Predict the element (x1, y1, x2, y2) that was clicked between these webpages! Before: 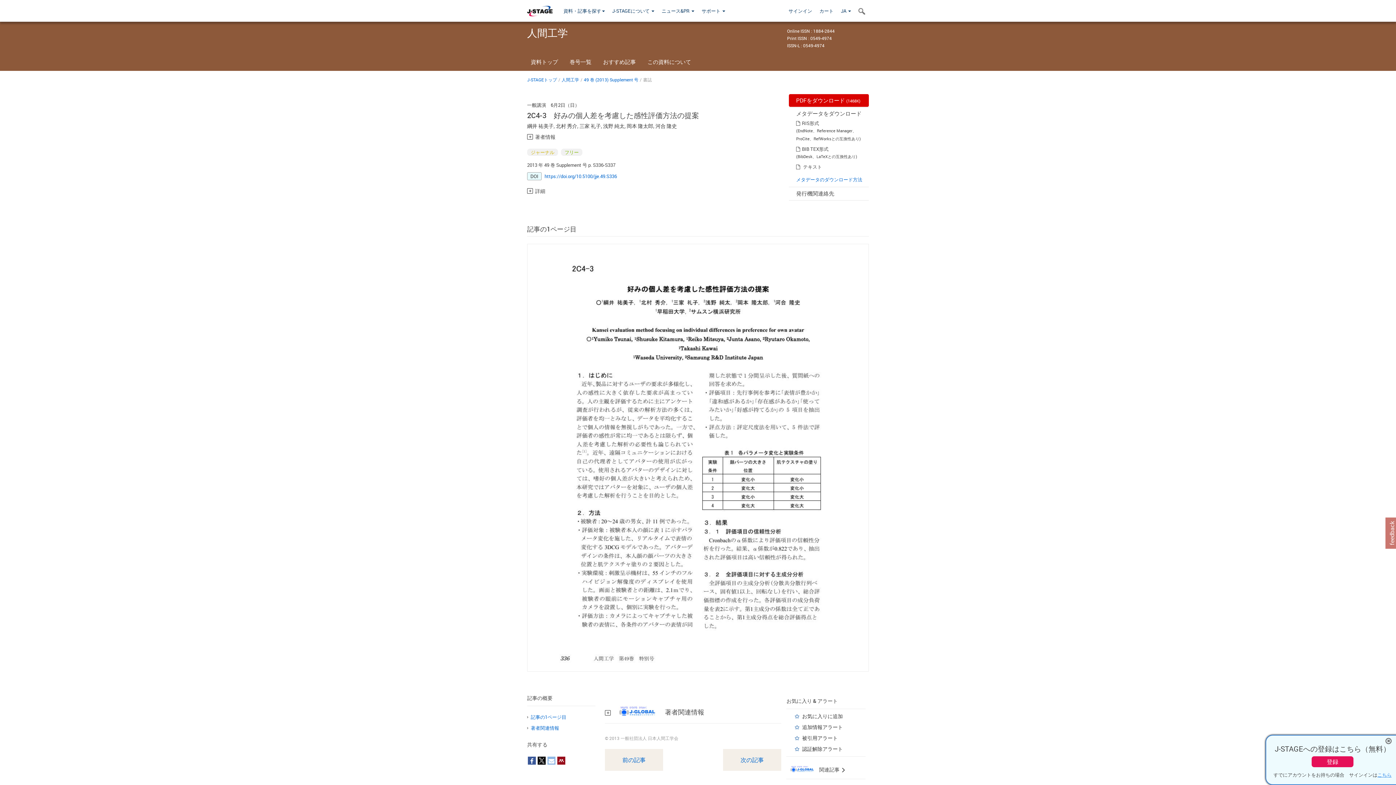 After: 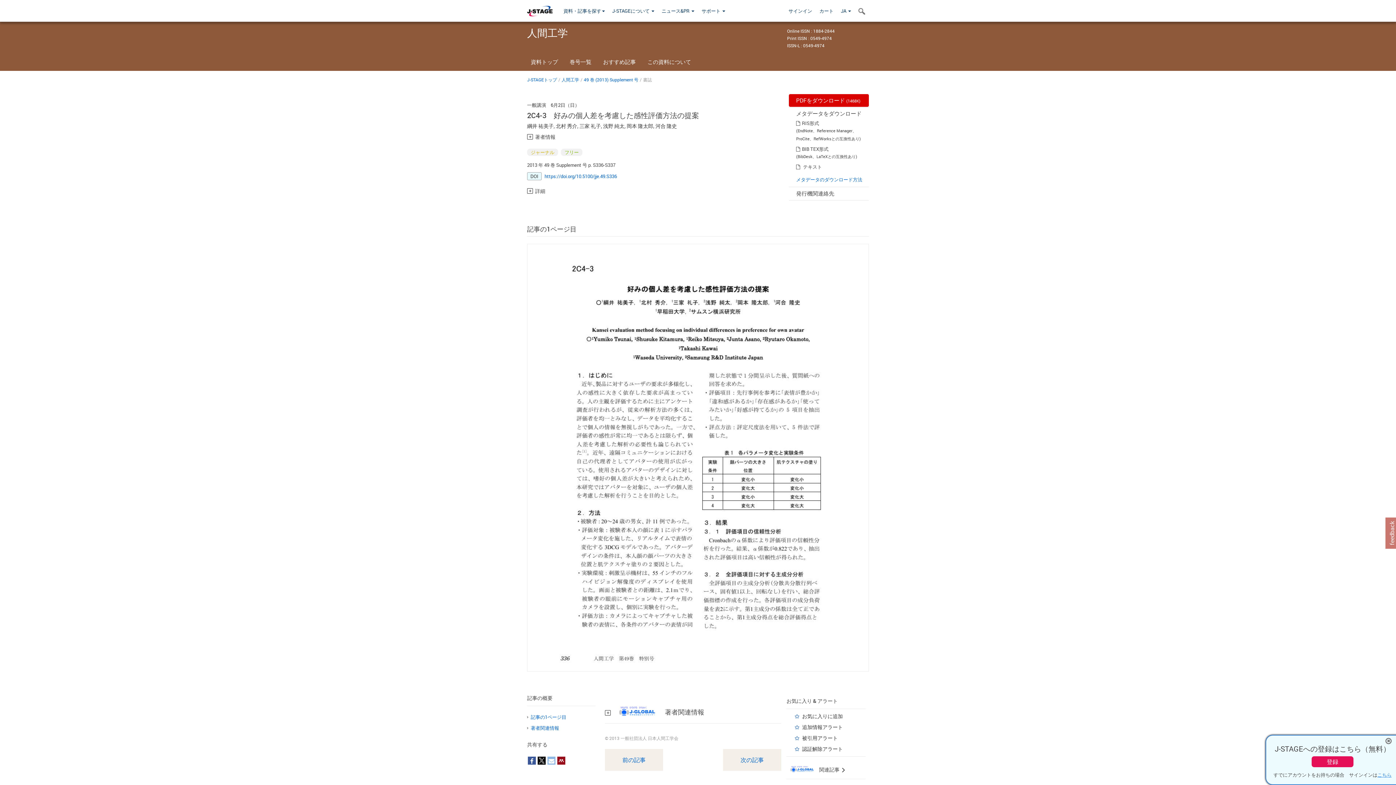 Action: bbox: (544, 172, 617, 180) label: https://doi.org/10.5100/jje.49.S336